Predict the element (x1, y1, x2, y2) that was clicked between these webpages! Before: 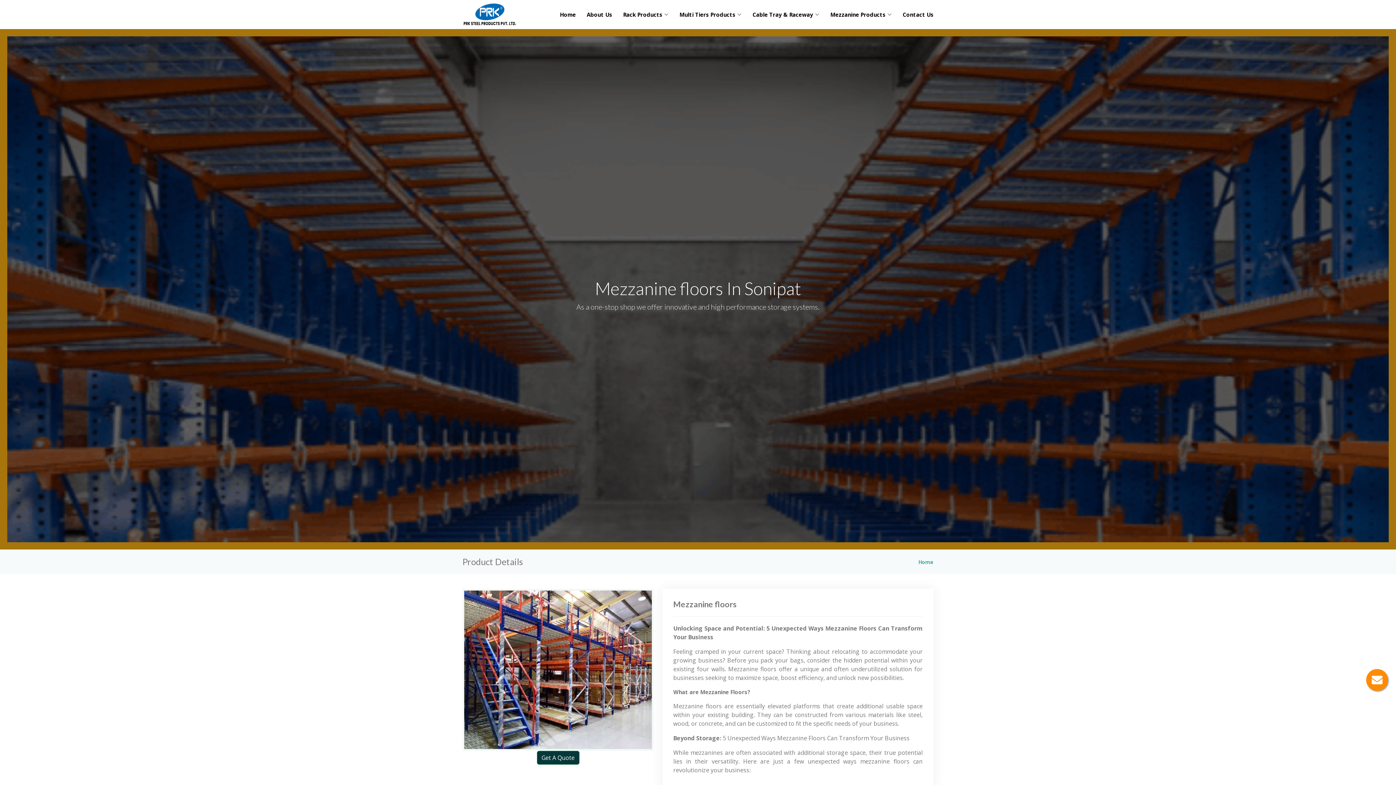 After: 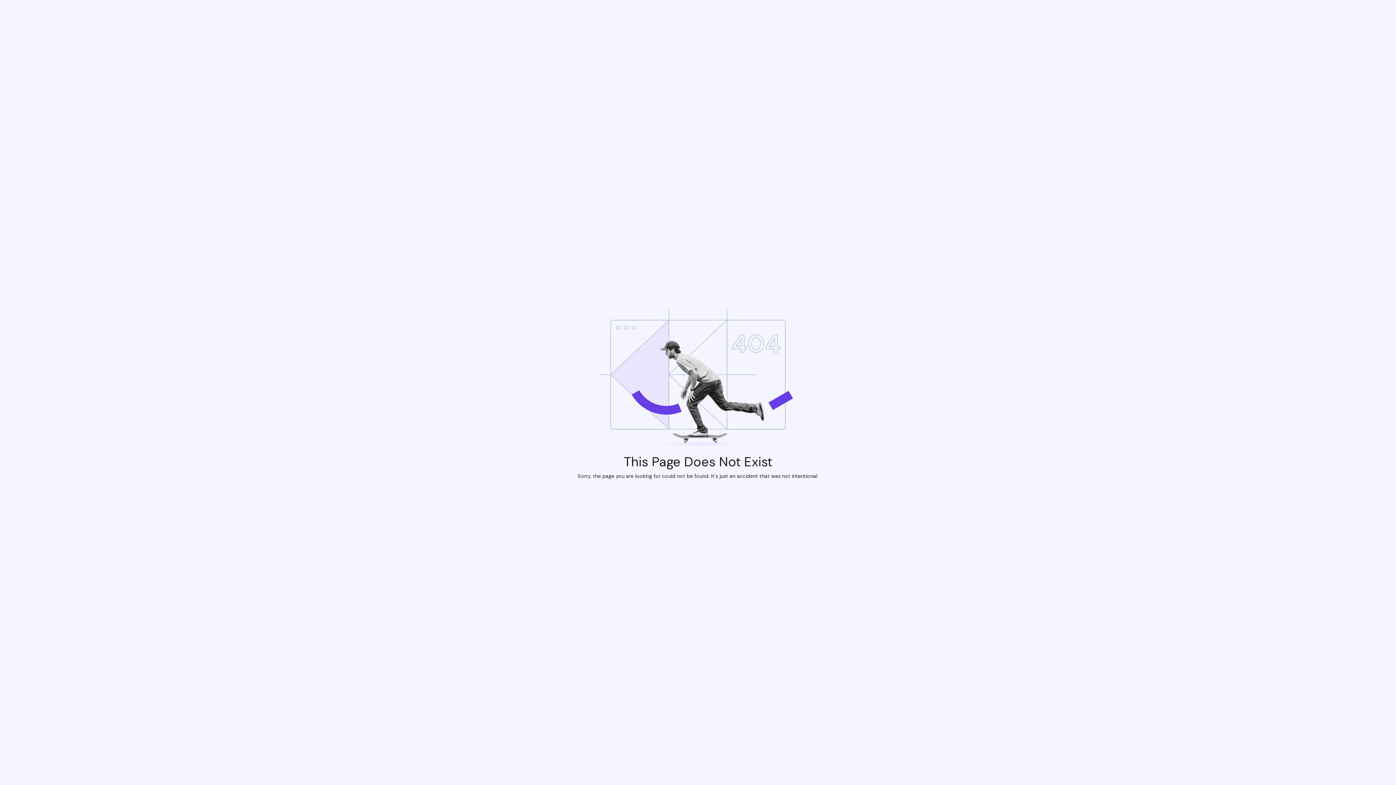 Action: bbox: (536, 753, 579, 761) label: Get A Quote